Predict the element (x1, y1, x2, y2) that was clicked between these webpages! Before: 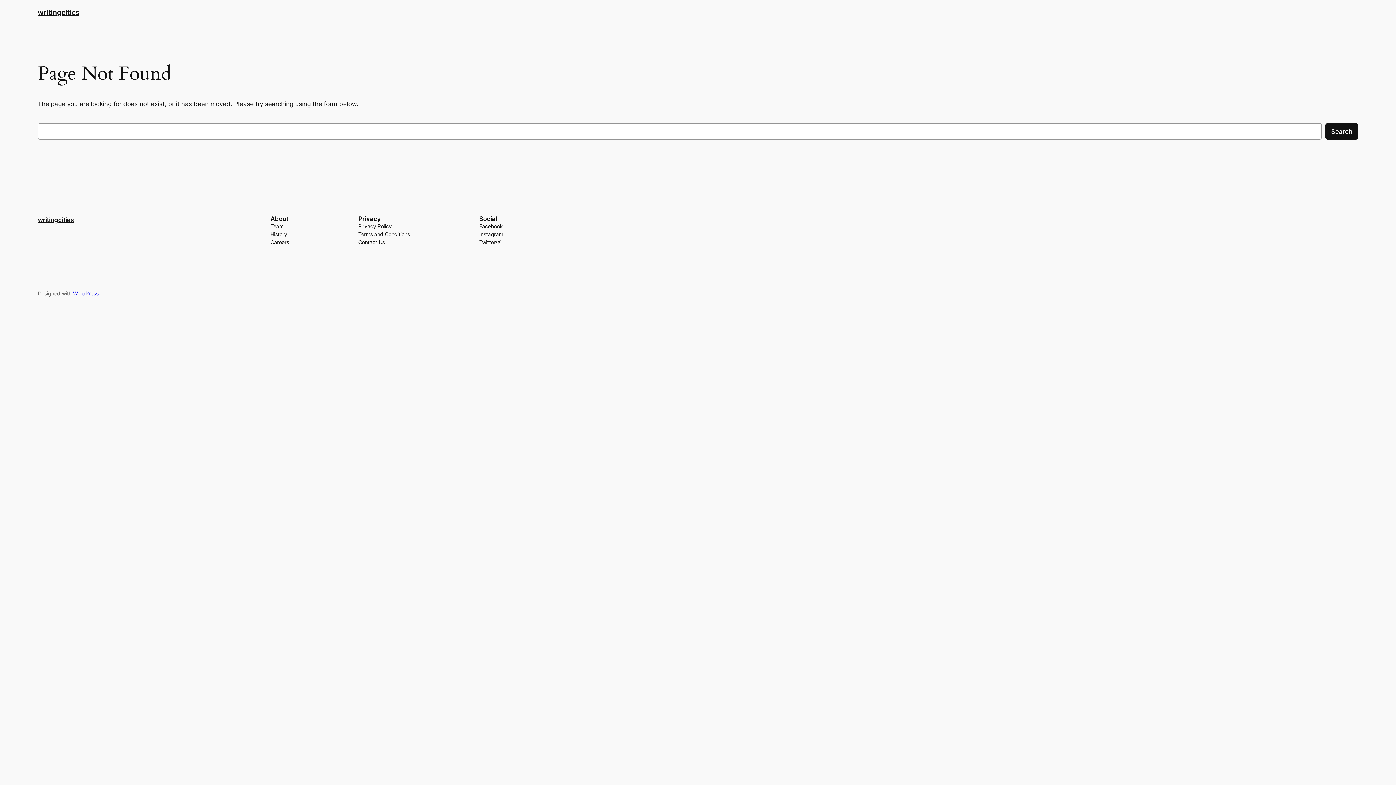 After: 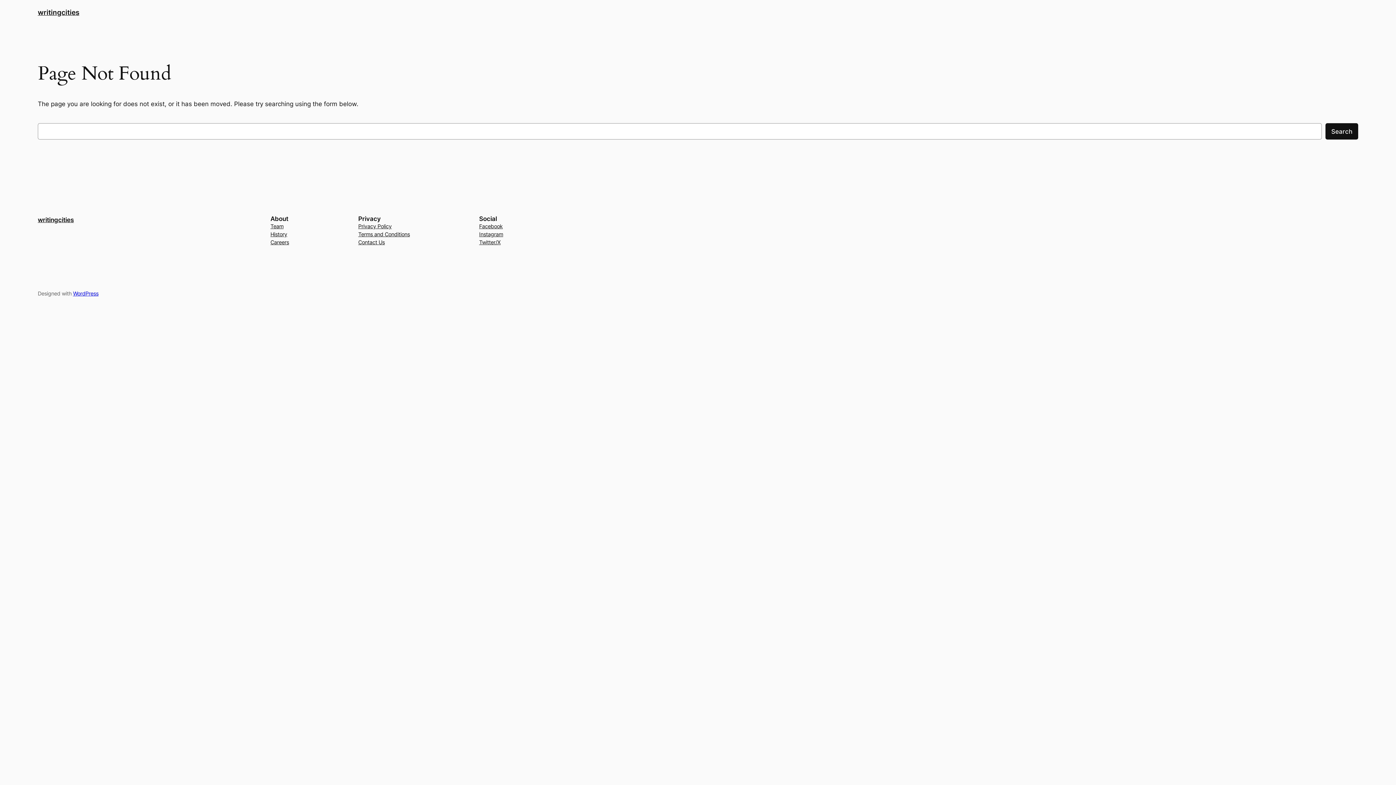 Action: bbox: (479, 238, 500, 246) label: Twitter/X